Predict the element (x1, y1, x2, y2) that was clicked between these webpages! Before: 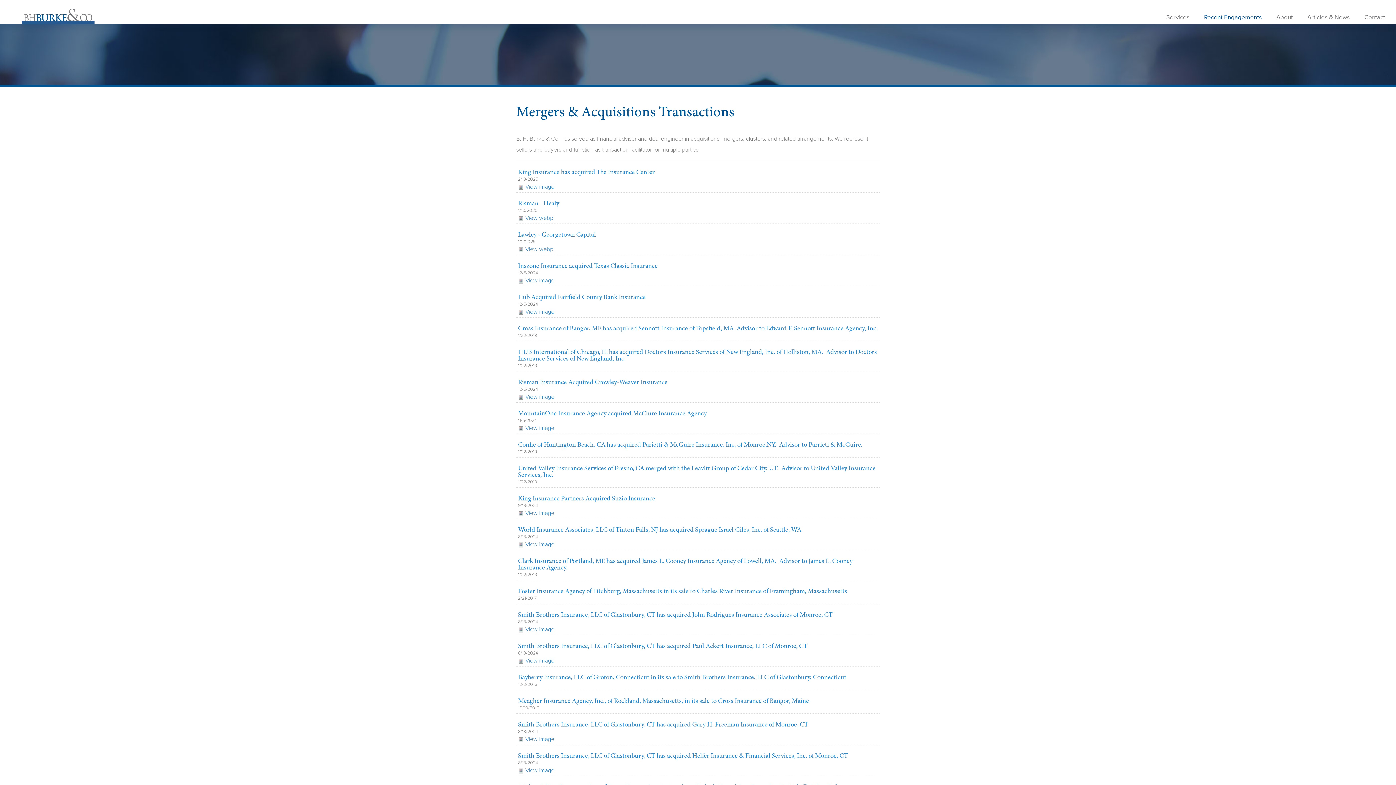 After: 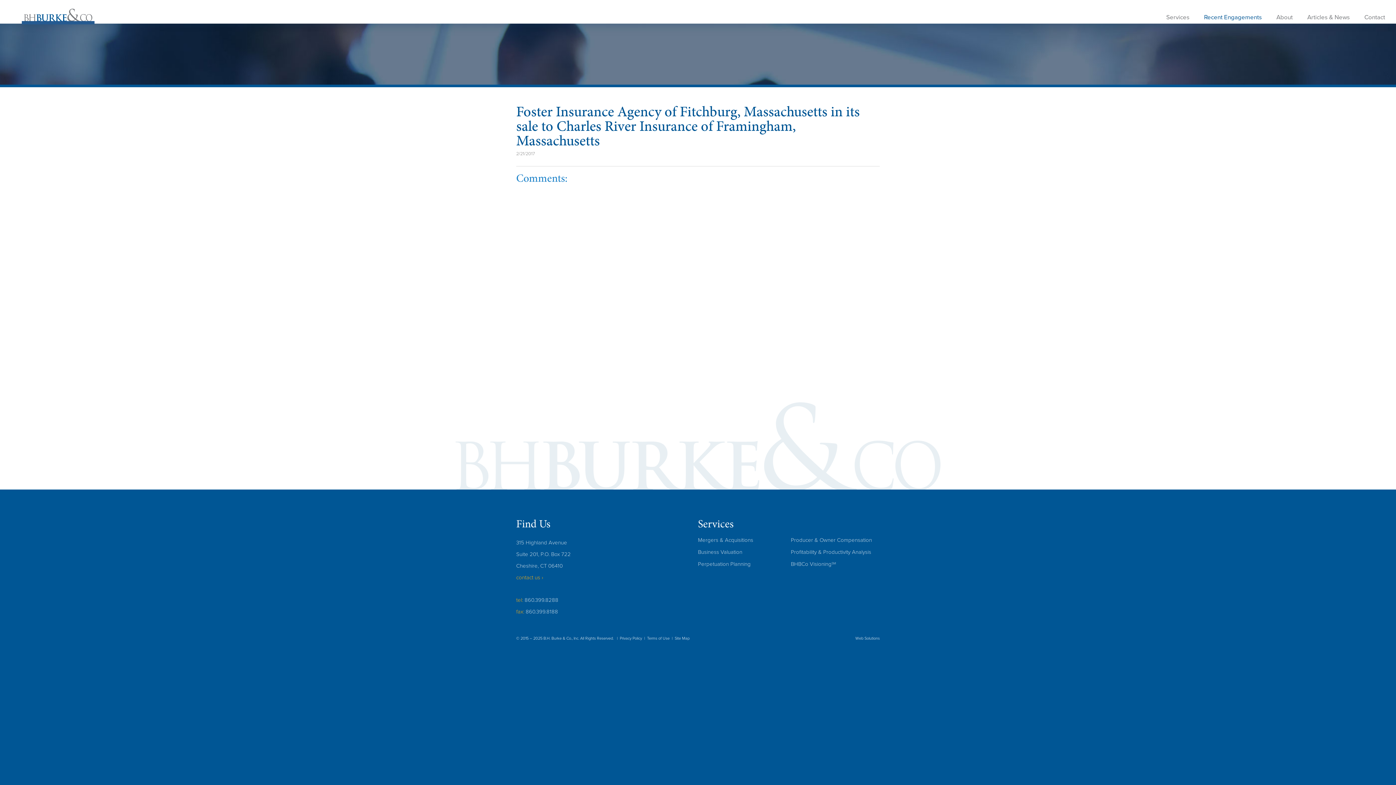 Action: bbox: (516, 586, 880, 604) label: Foster Insurance Agency of Fitchburg, Massachusetts in its sale to Charles River Insurance of Framingham, Massachusetts
2/21/2017